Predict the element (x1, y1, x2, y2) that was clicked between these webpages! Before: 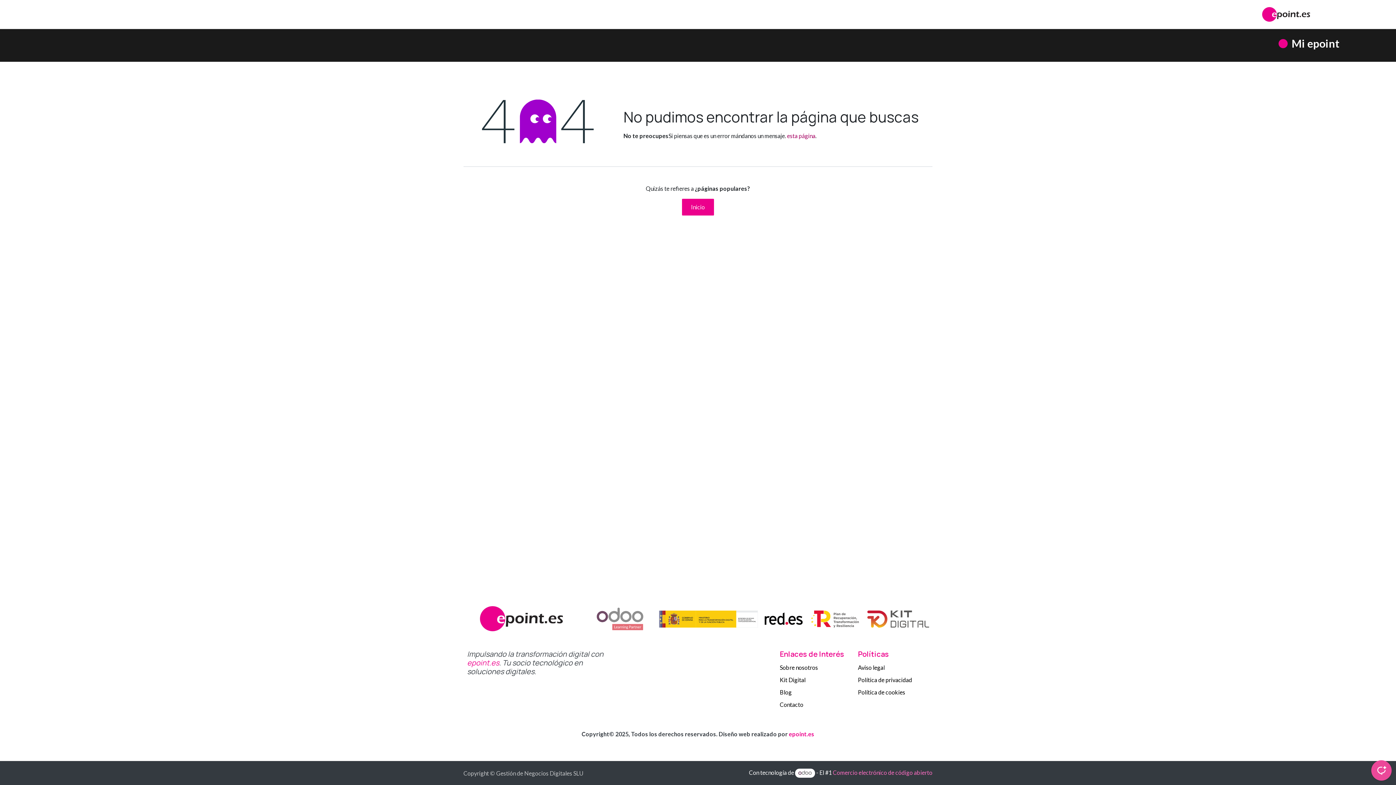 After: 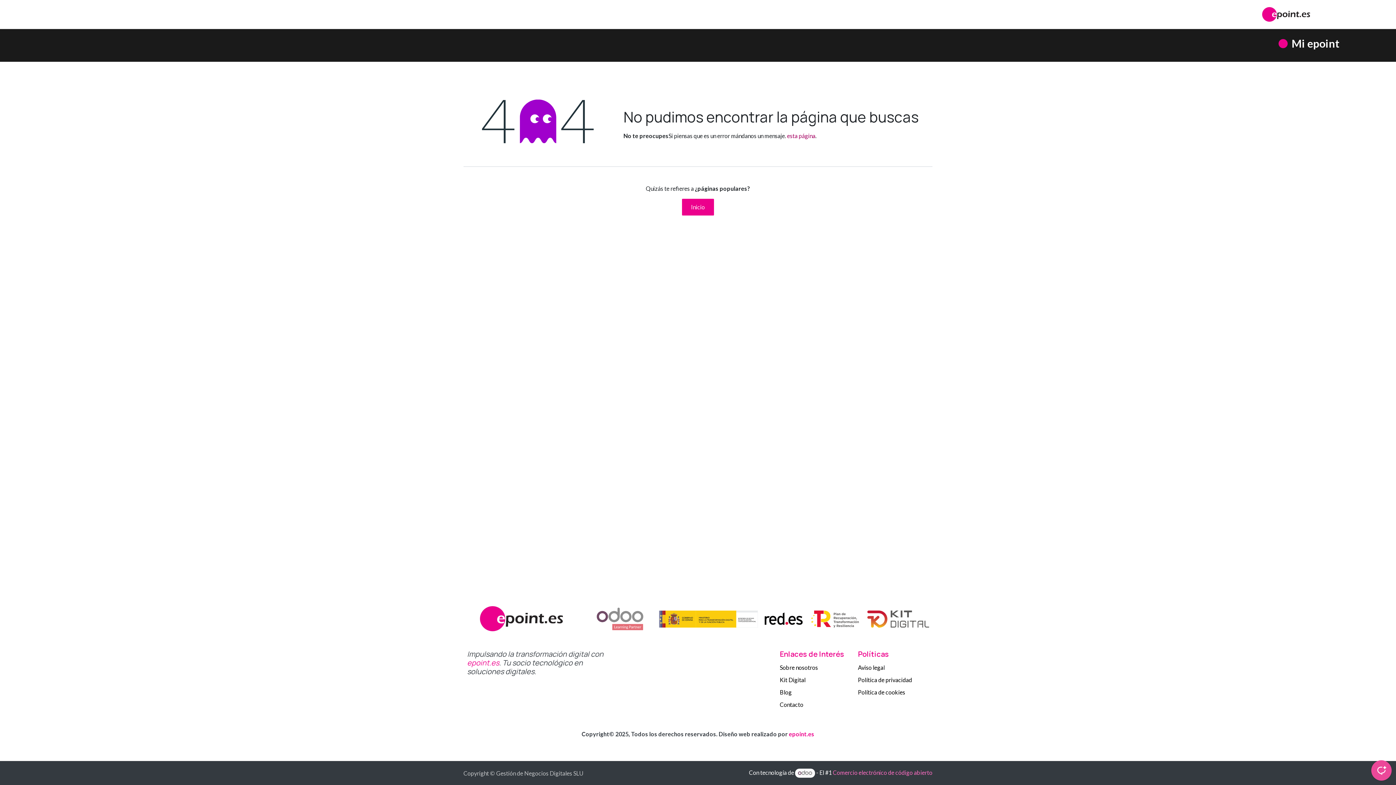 Action: bbox: (795, 769, 815, 778)